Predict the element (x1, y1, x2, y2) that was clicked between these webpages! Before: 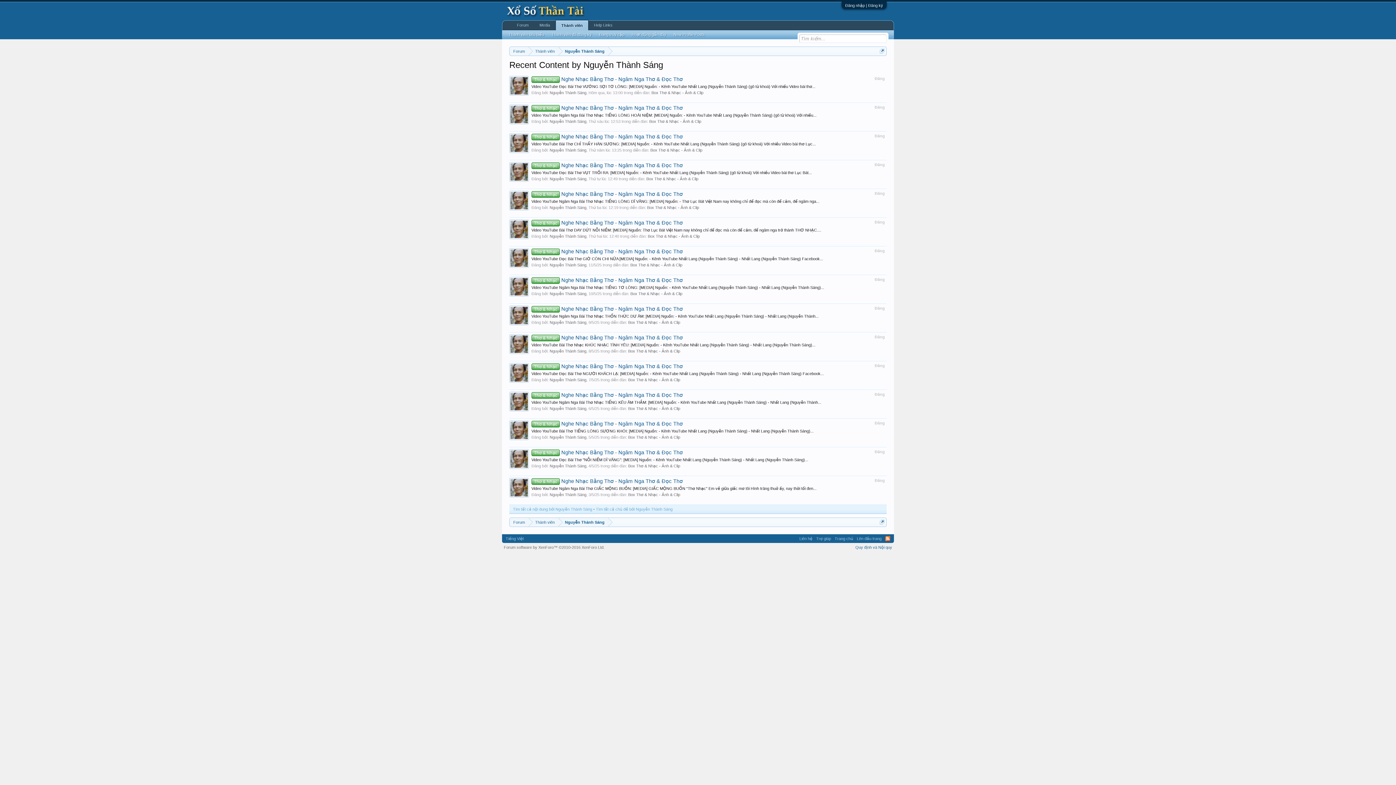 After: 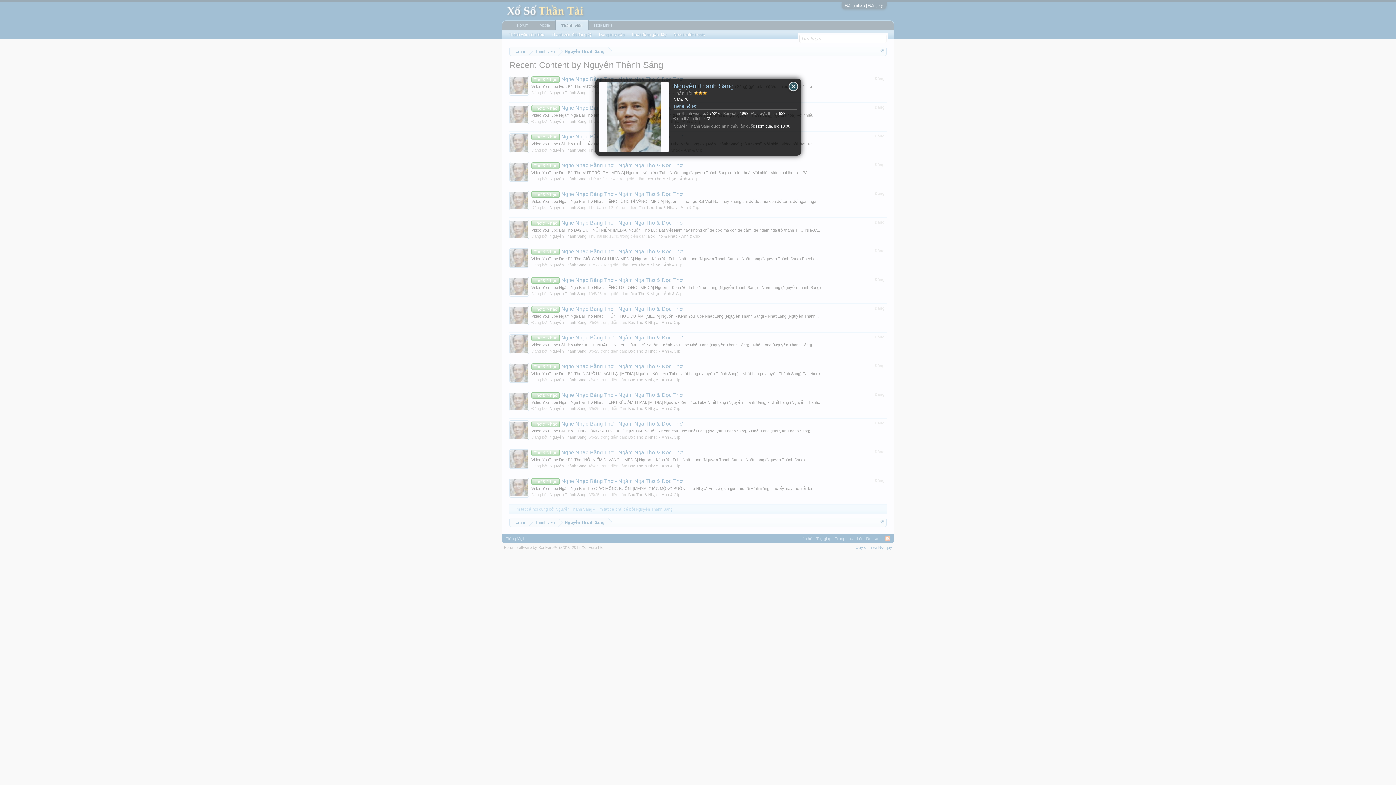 Action: bbox: (549, 205, 586, 209) label: Nguyễn Thành Sáng